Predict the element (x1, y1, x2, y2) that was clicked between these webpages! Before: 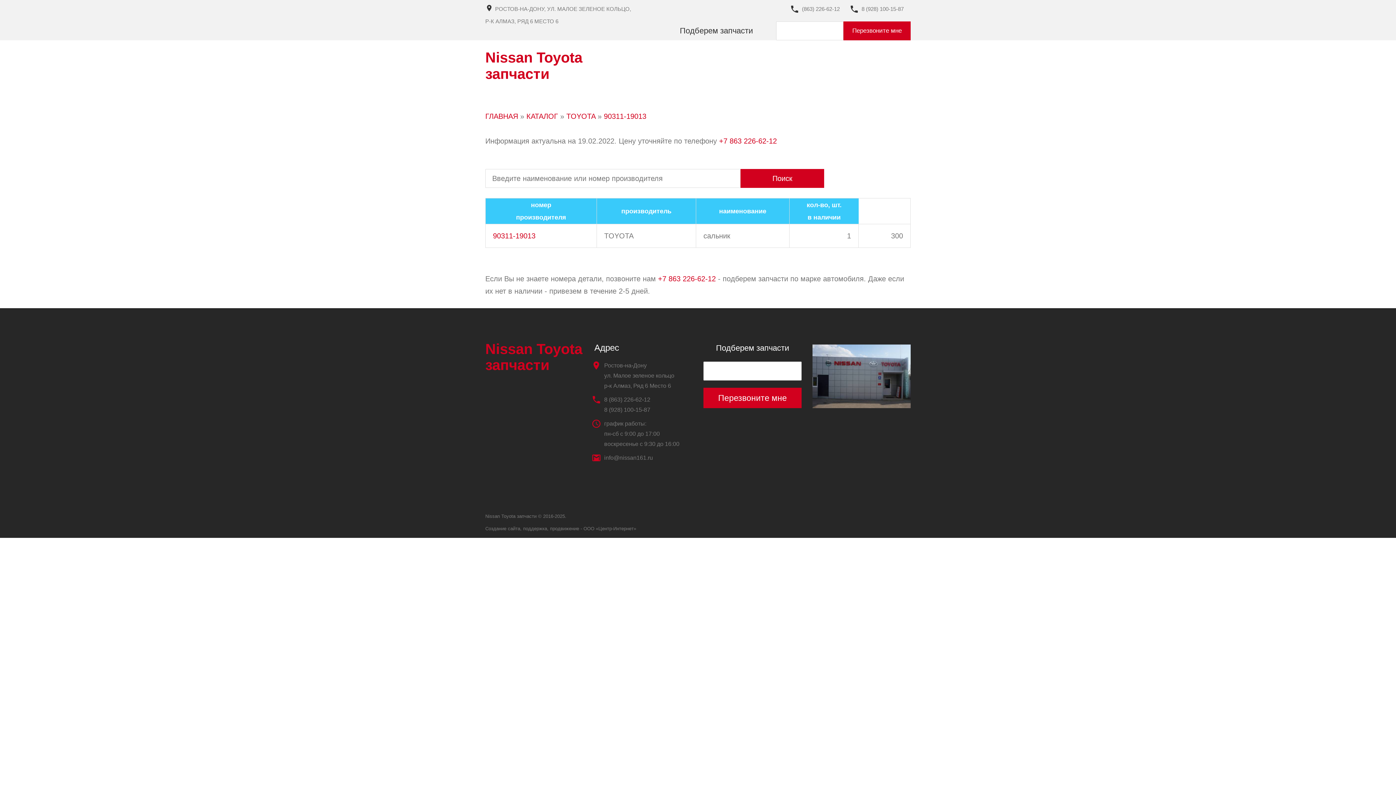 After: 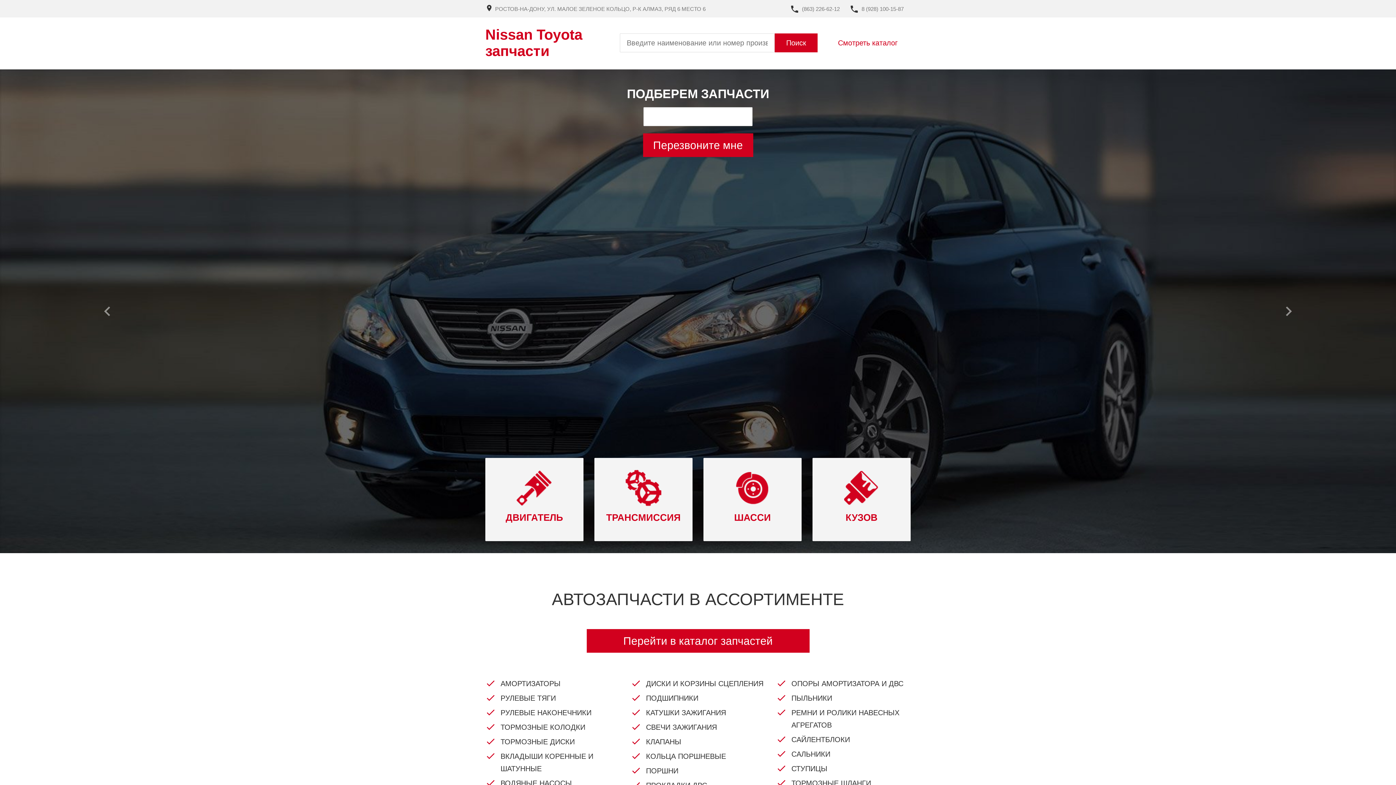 Action: bbox: (485, 49, 619, 82) label: Nissan Toyota запчасти